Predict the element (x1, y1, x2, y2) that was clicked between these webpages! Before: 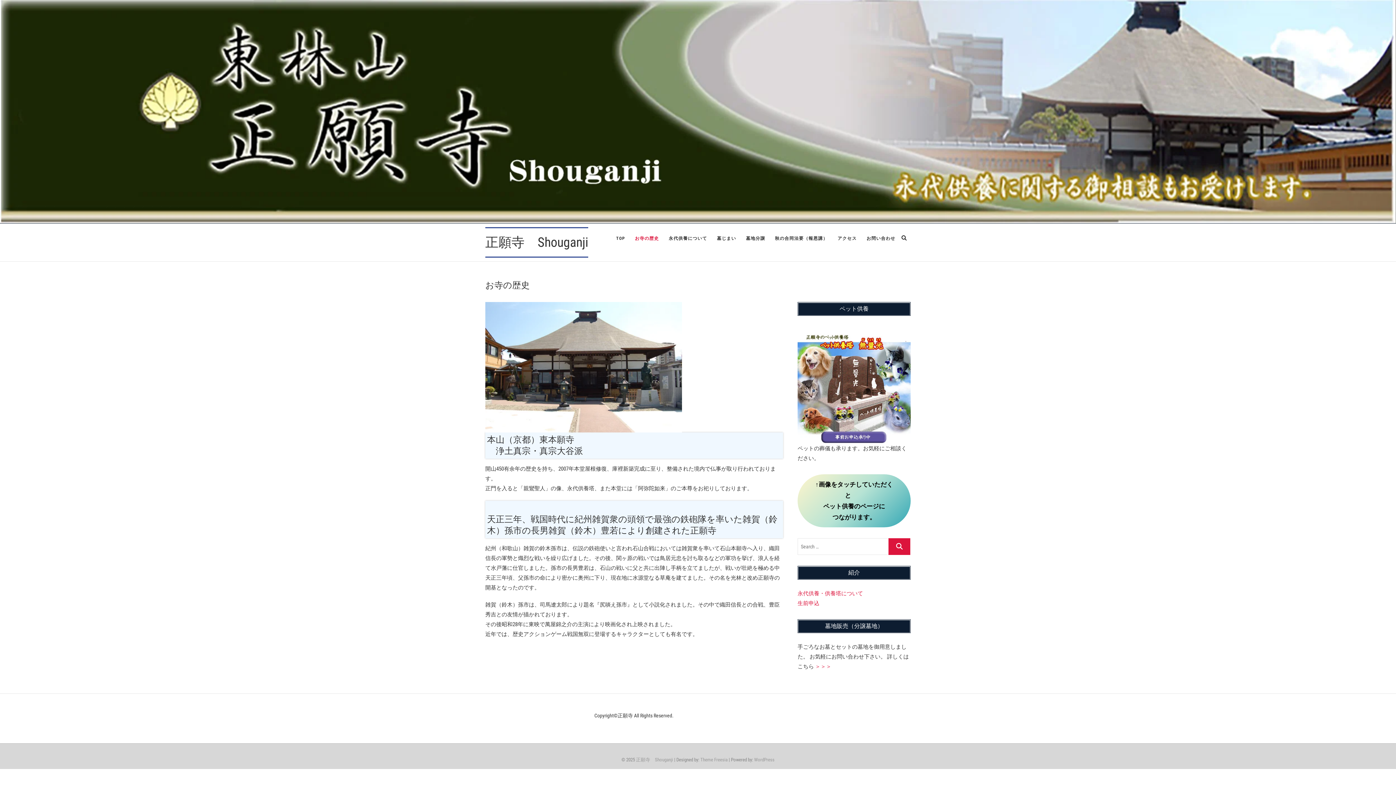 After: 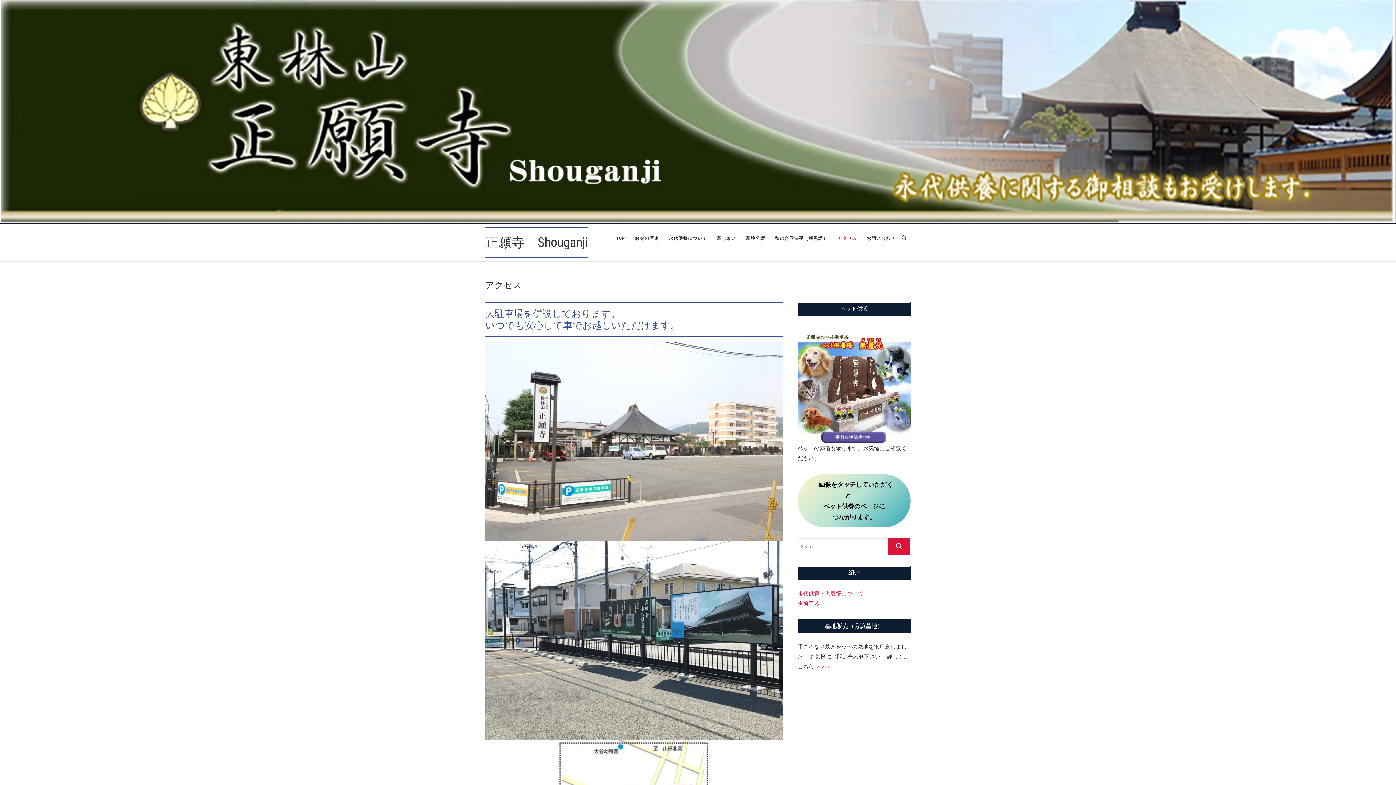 Action: label: アクセス bbox: (833, 223, 861, 253)